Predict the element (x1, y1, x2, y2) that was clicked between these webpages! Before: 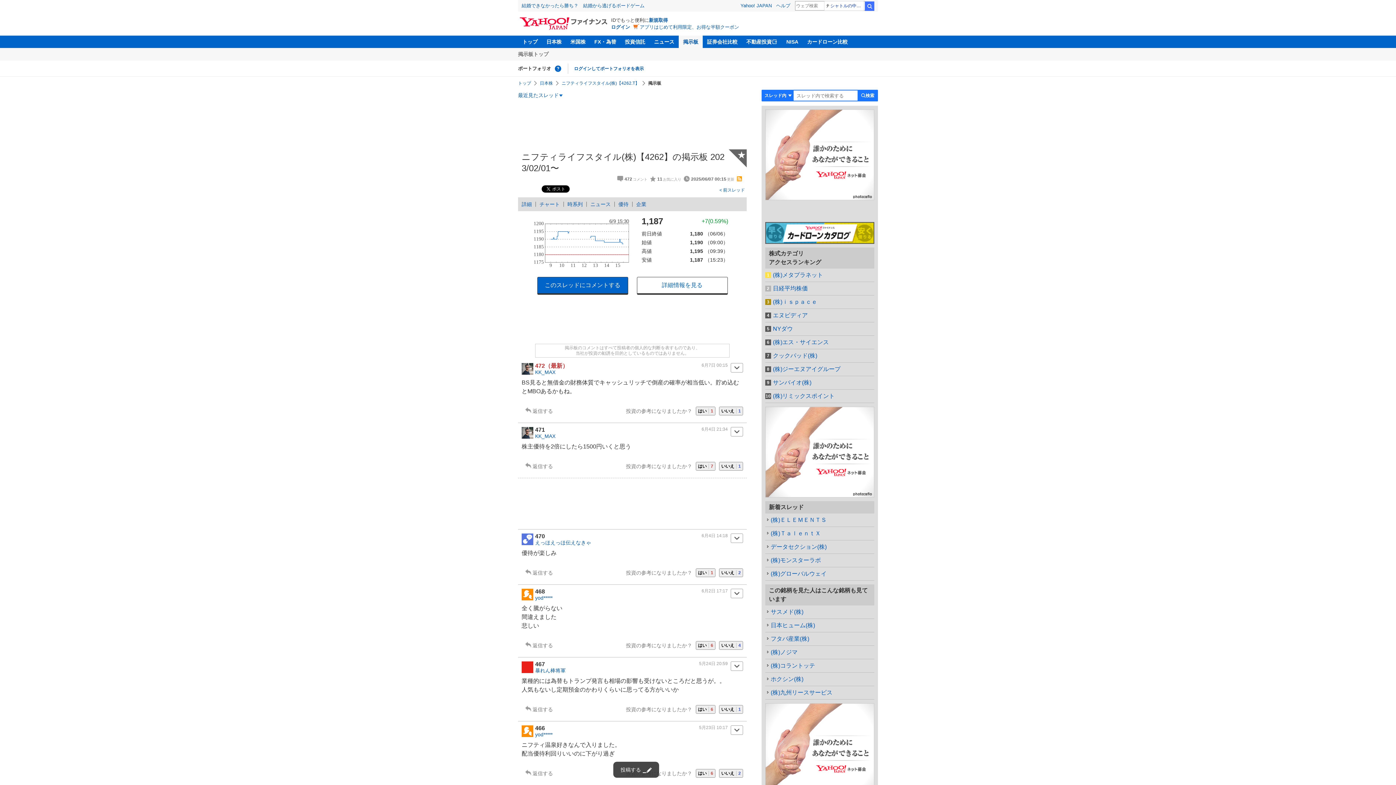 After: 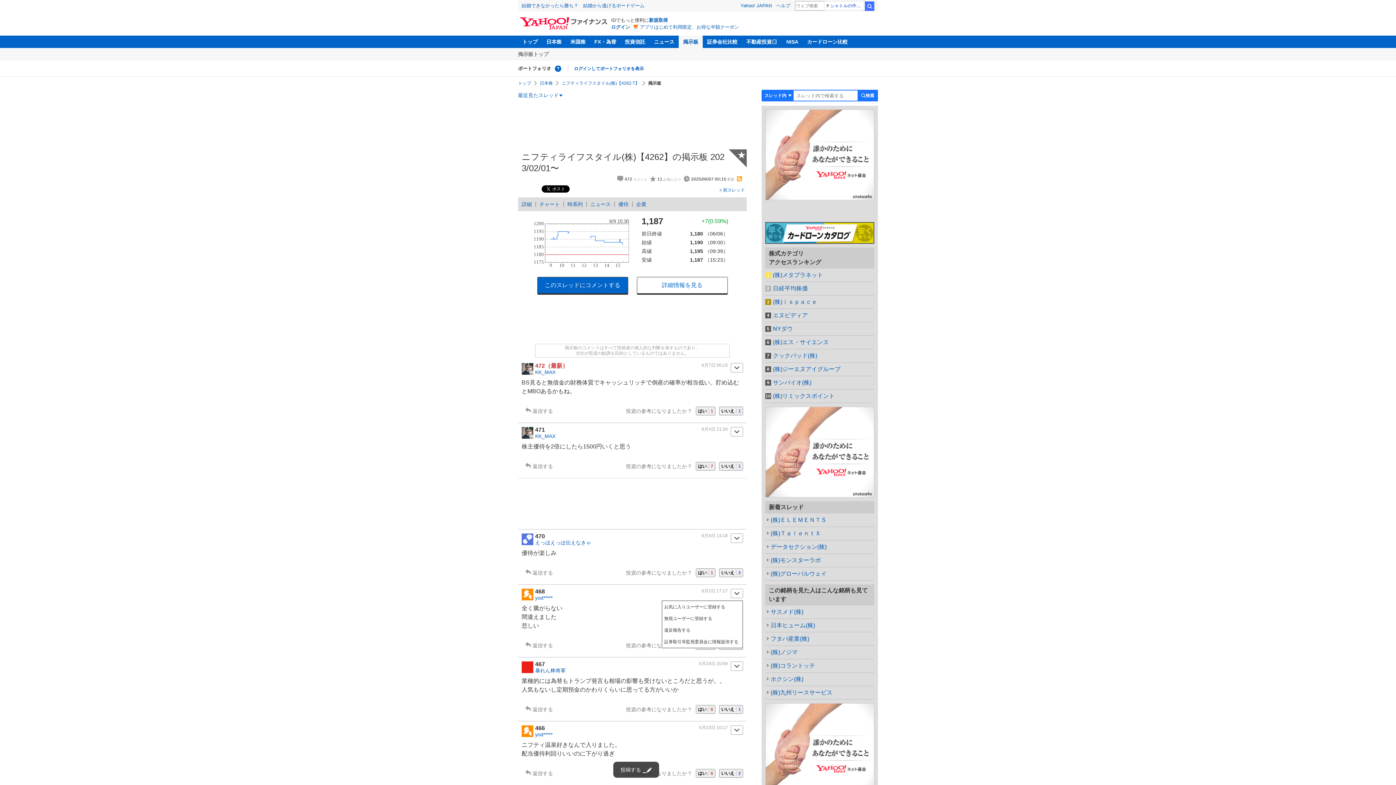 Action: bbox: (730, 589, 743, 598) label: 開く